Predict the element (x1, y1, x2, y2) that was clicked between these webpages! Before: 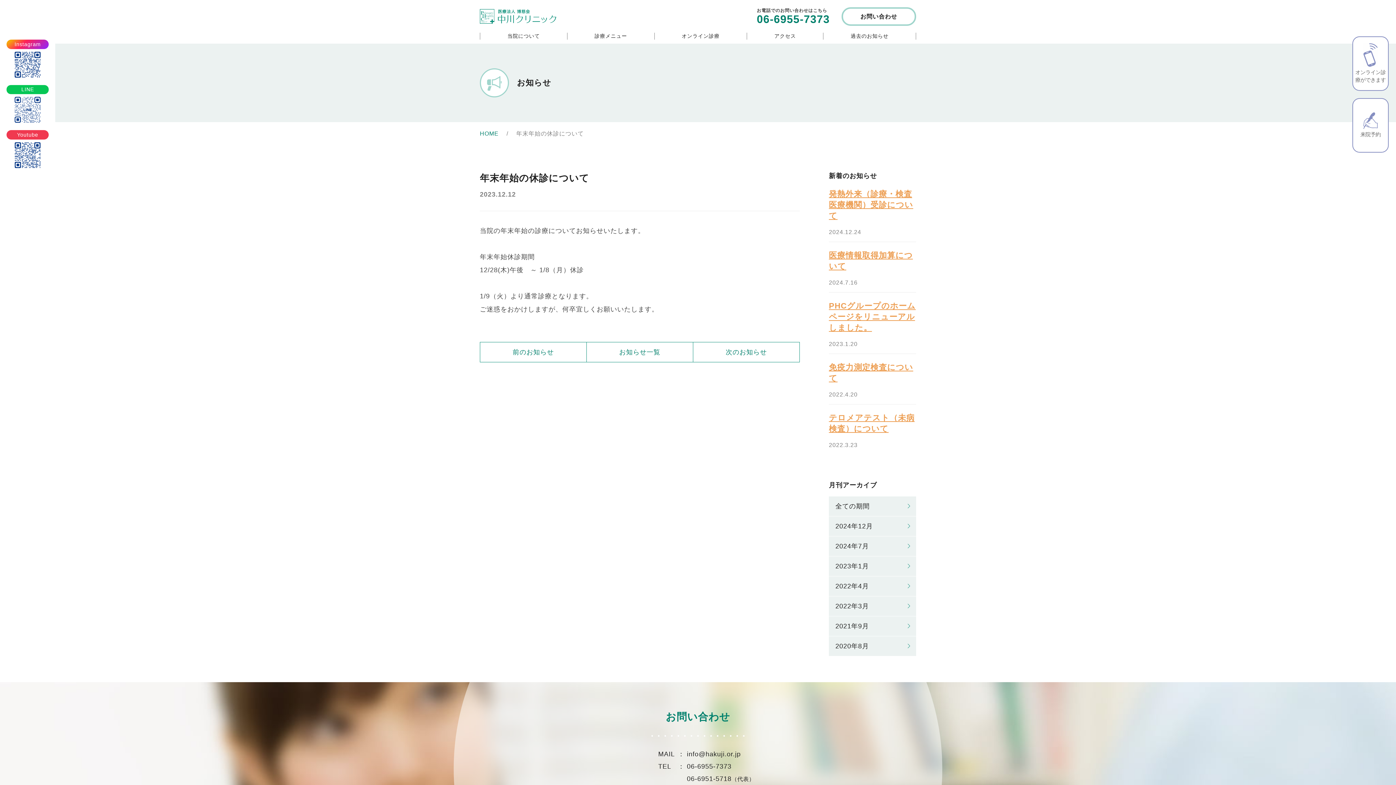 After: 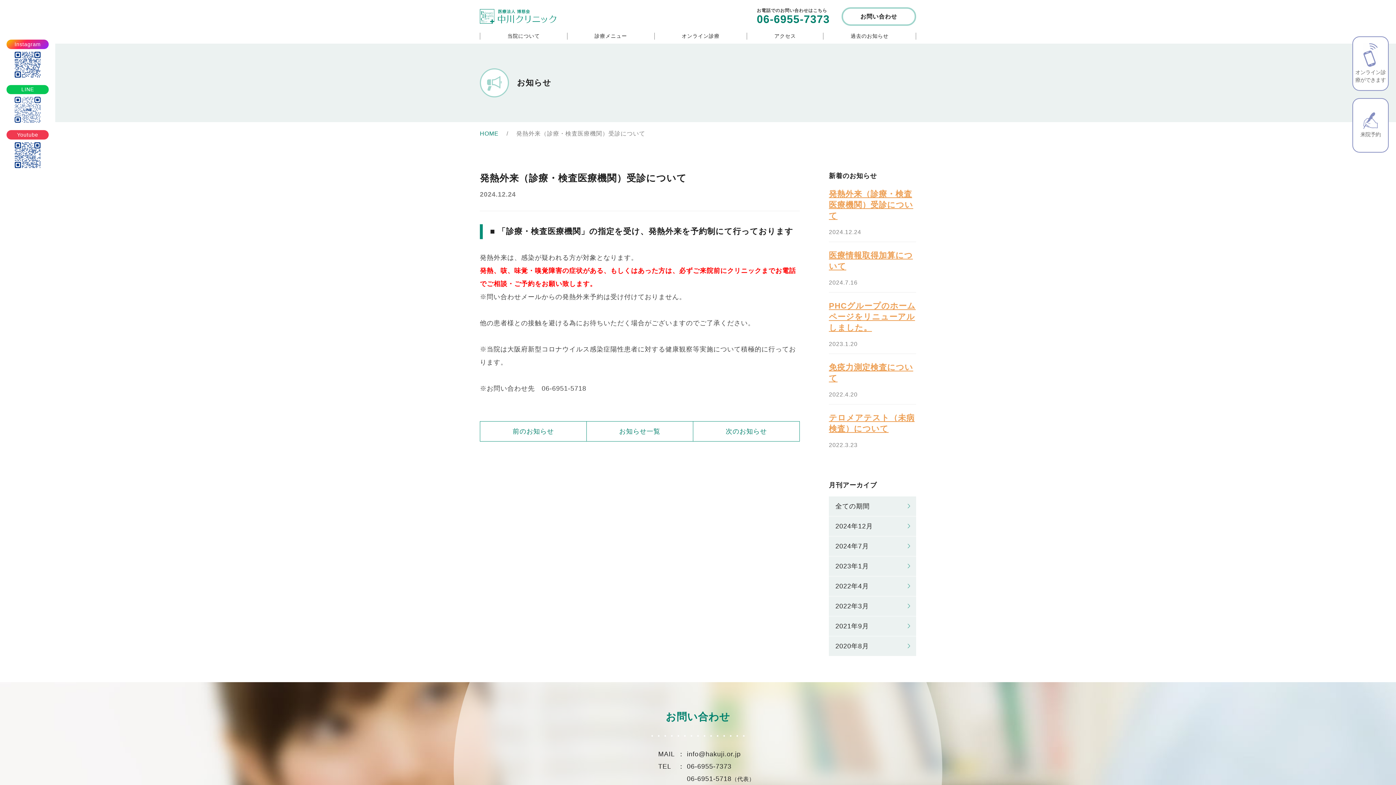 Action: label: 発熱外来（診療・検査医療機関）受診について bbox: (829, 189, 913, 220)